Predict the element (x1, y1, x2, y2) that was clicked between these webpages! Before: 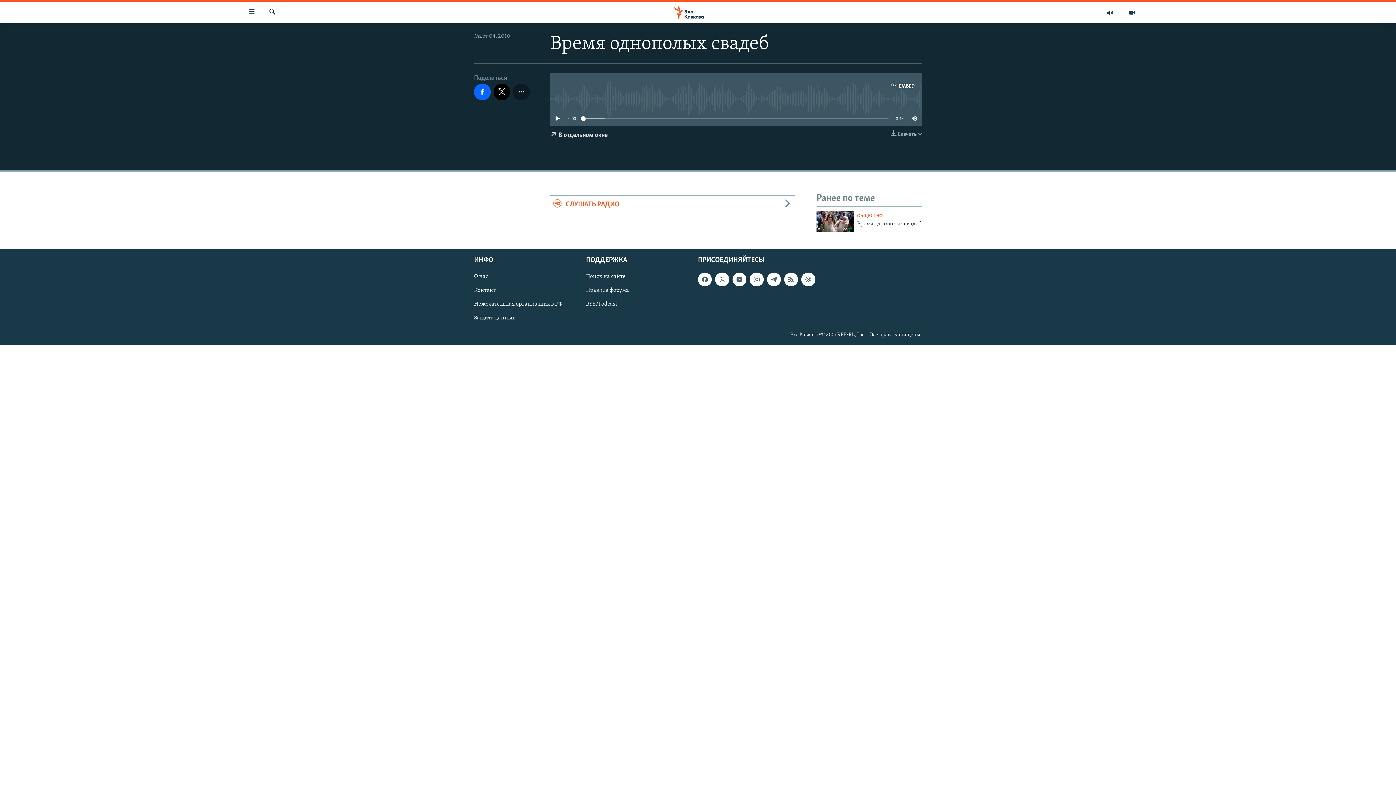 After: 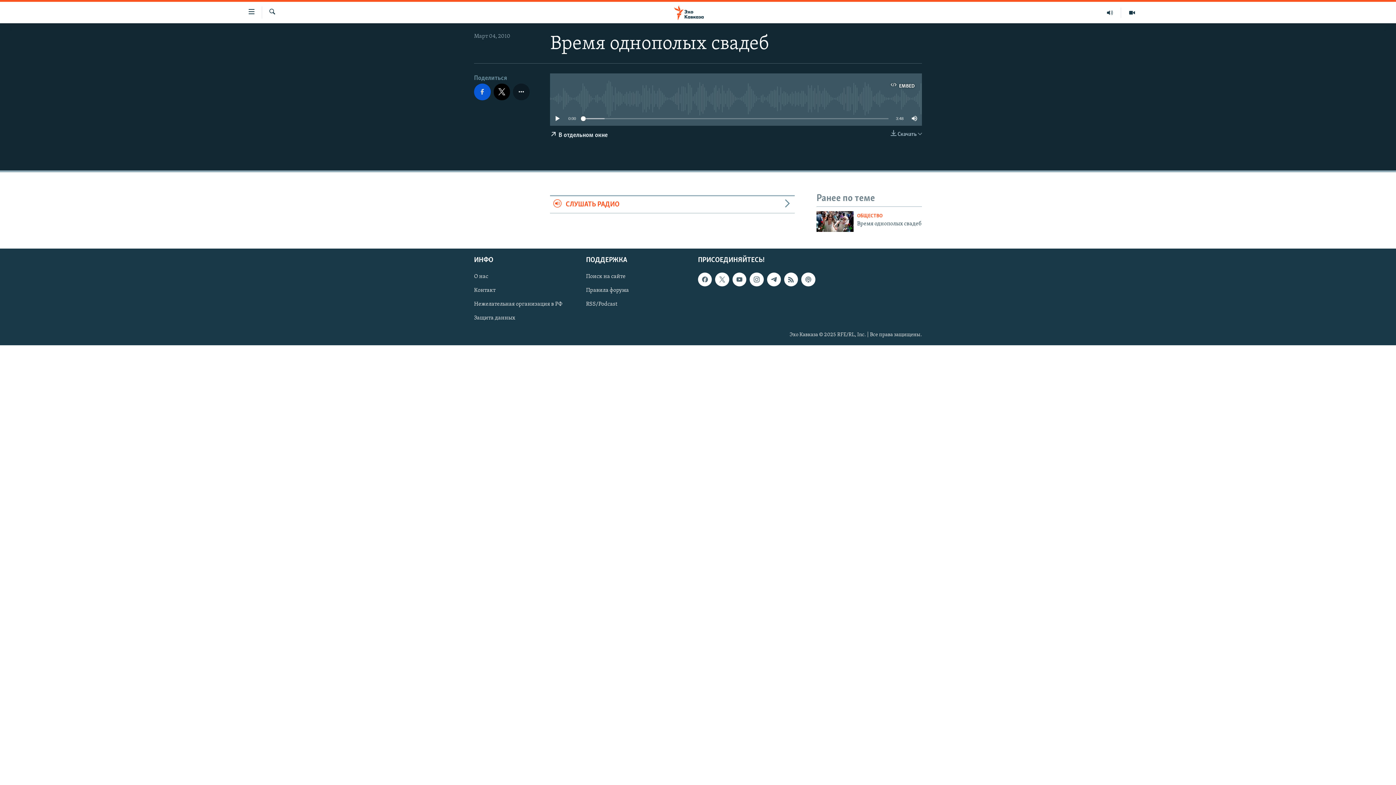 Action: bbox: (474, 83, 490, 100)